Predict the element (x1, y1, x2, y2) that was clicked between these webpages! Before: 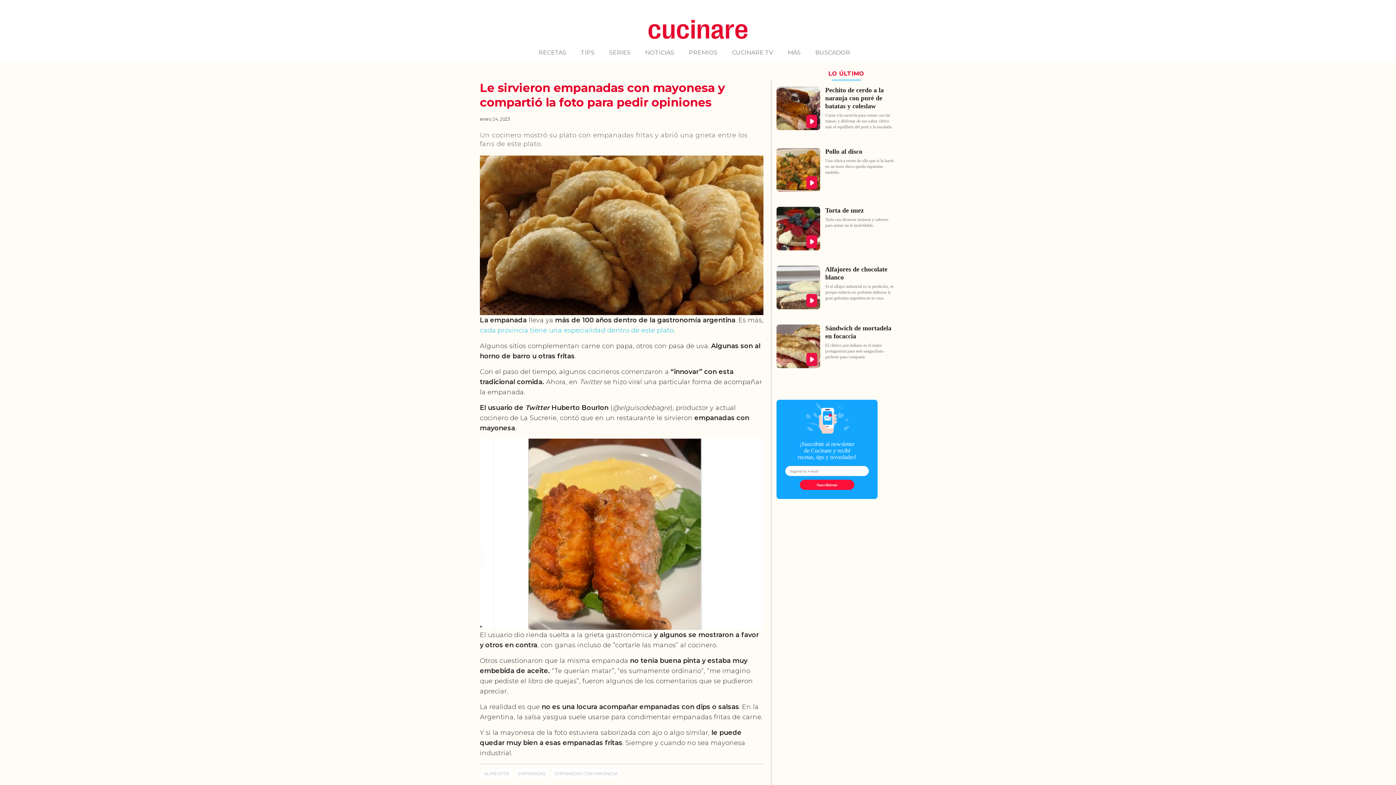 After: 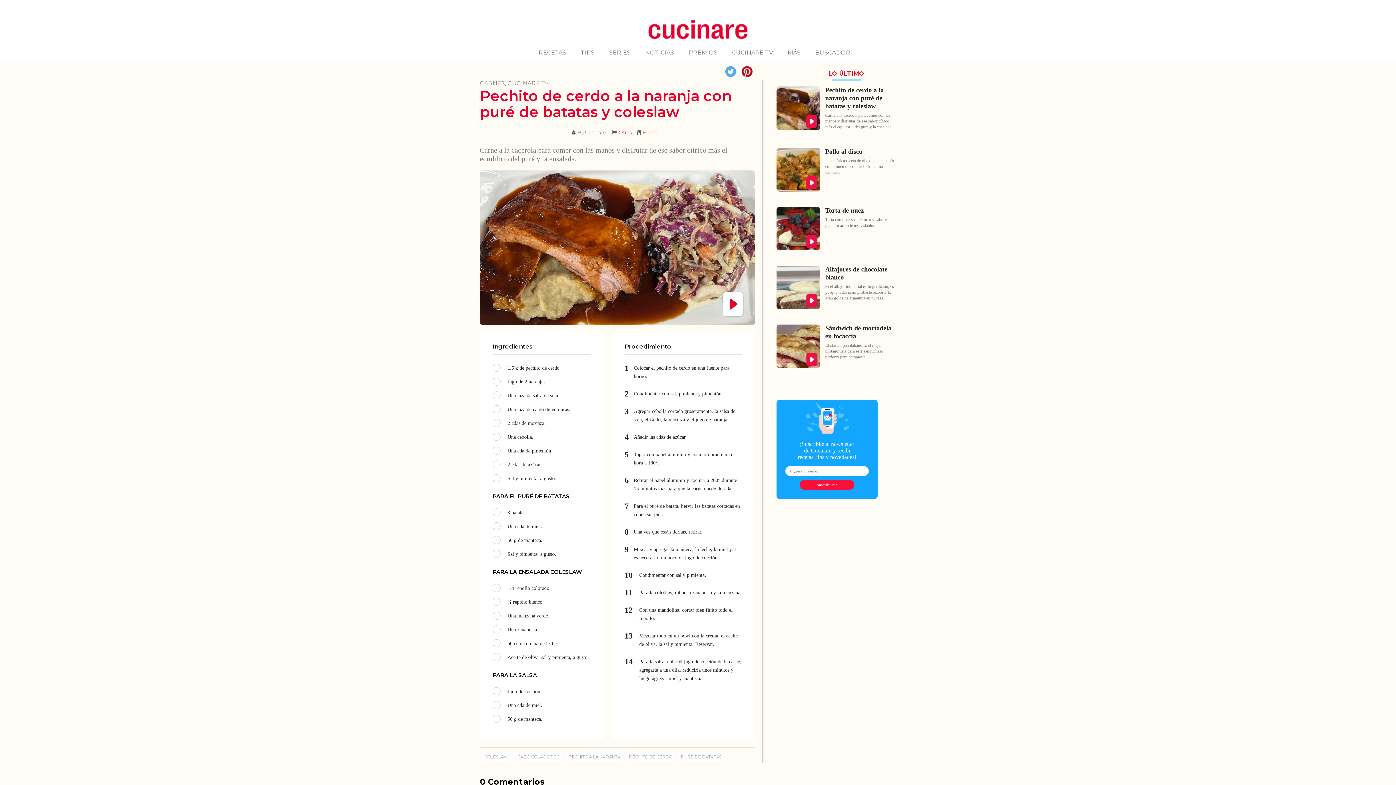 Action: bbox: (806, 114, 818, 129)